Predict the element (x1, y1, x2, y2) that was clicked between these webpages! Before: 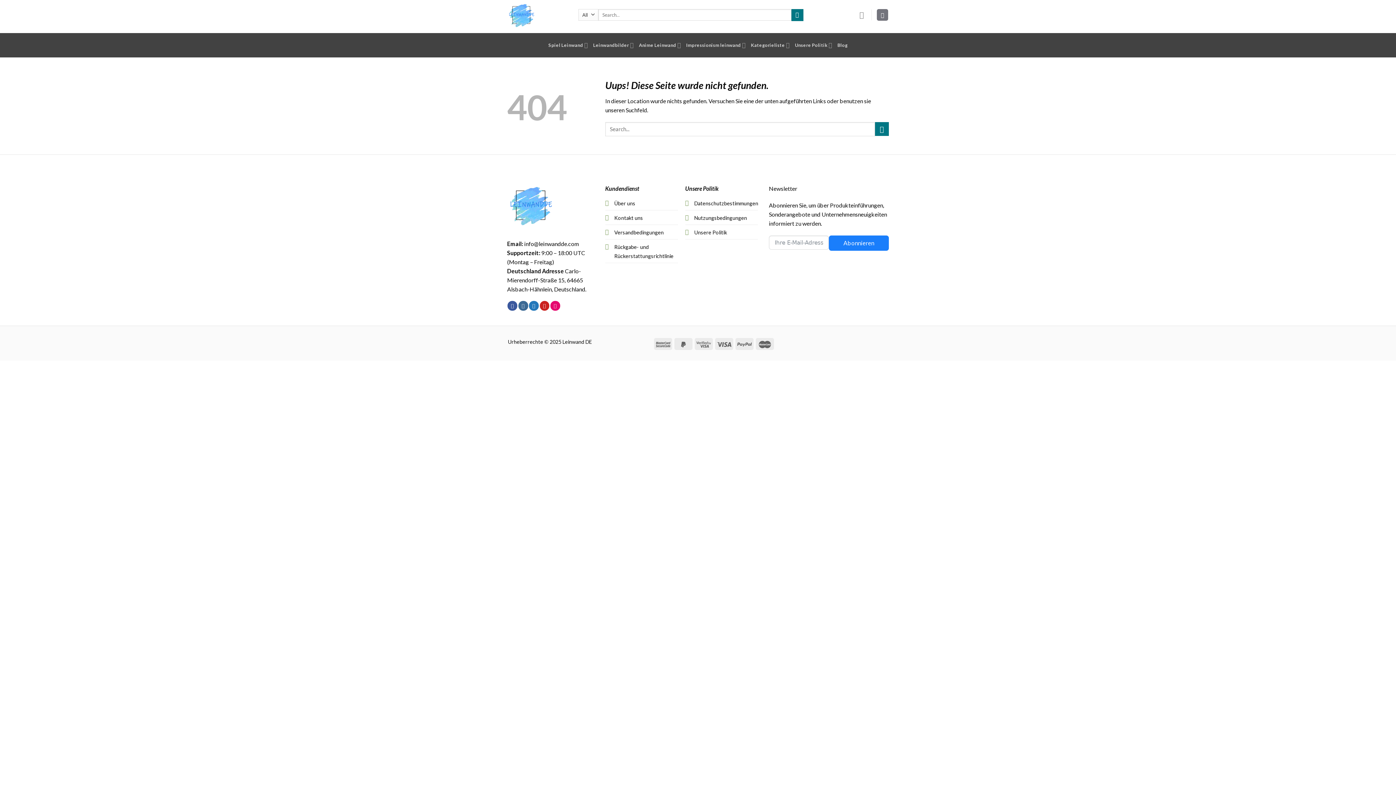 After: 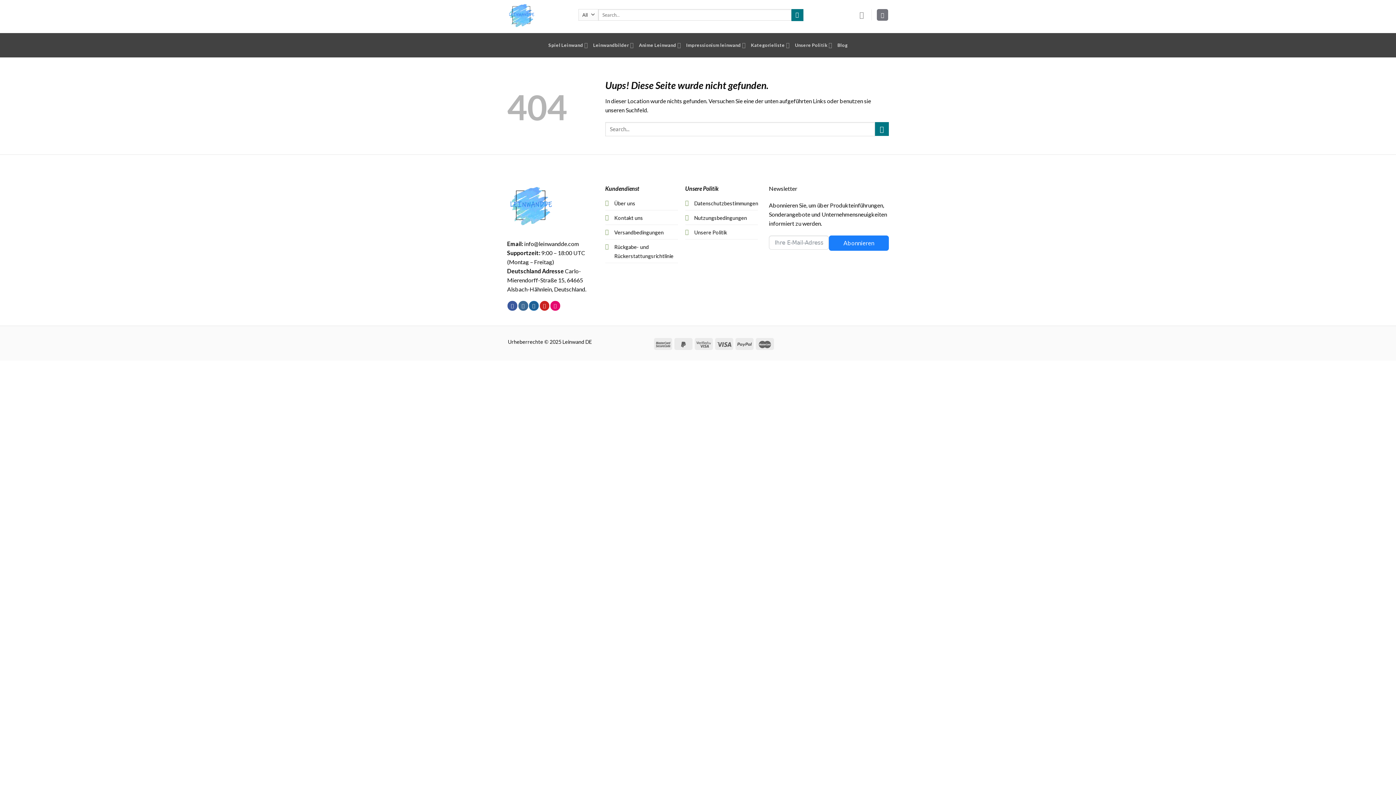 Action: bbox: (529, 301, 538, 311) label: Folge uns auf Twitter